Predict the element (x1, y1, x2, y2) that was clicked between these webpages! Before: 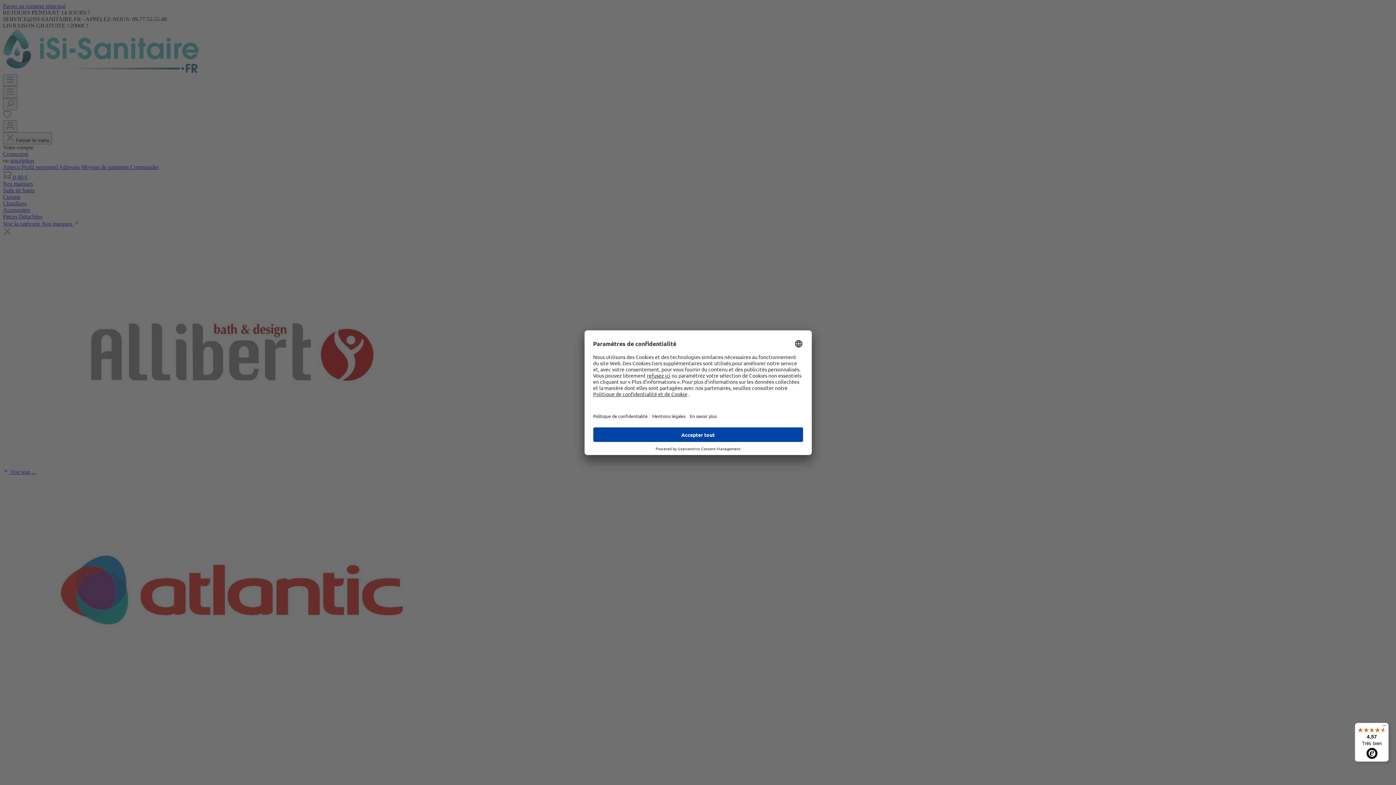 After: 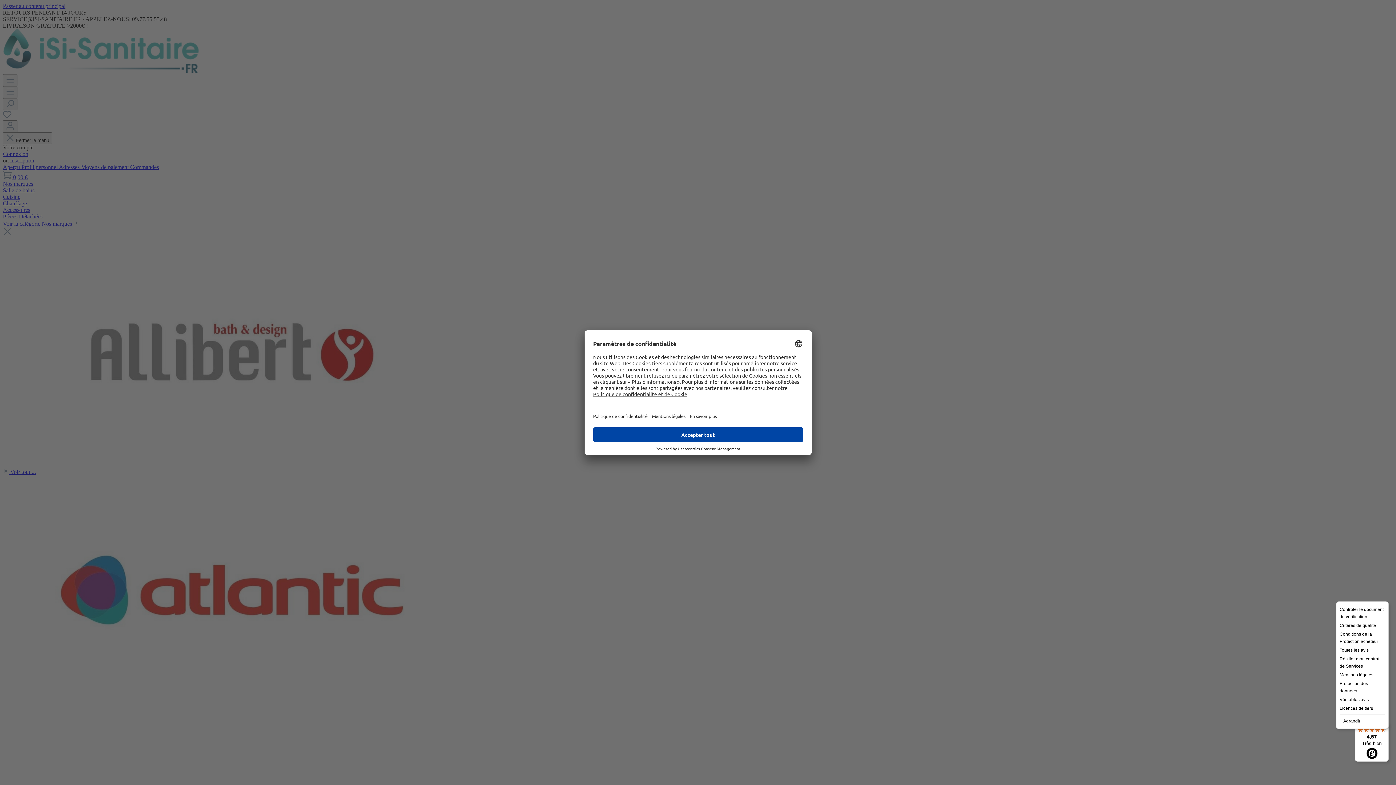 Action: label: Menu bbox: (1380, 723, 1389, 732)